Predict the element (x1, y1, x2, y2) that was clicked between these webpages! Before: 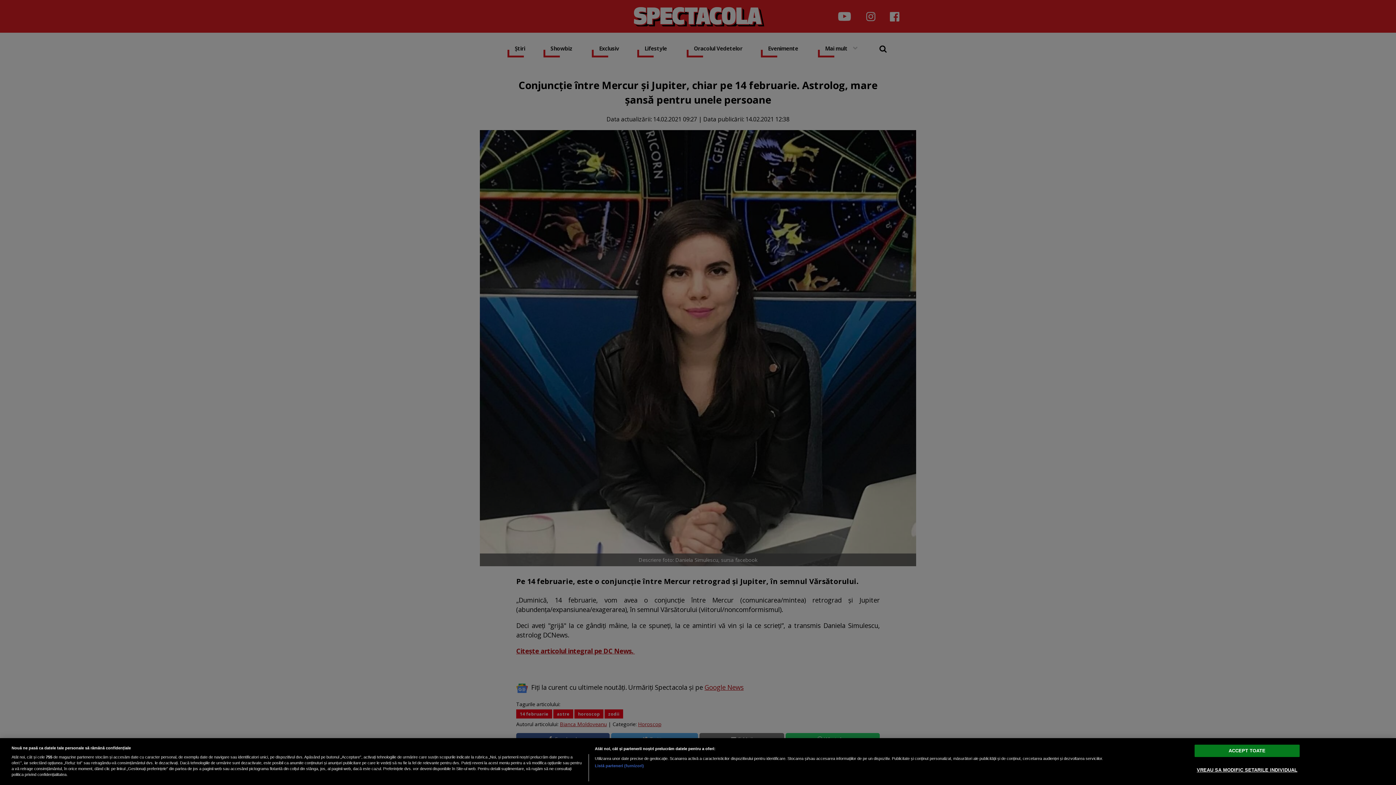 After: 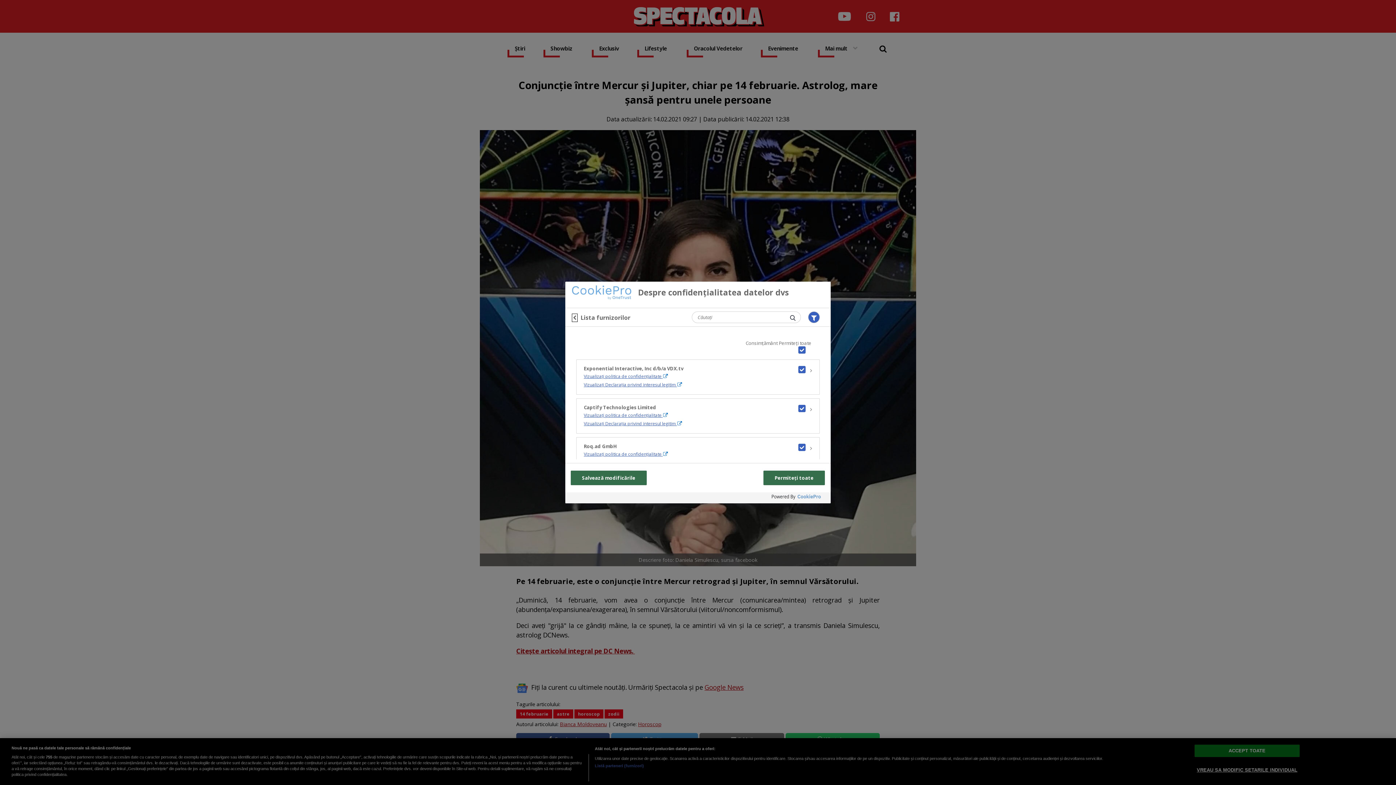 Action: bbox: (594, 763, 644, 769) label: Listă parteneri (furnizori)